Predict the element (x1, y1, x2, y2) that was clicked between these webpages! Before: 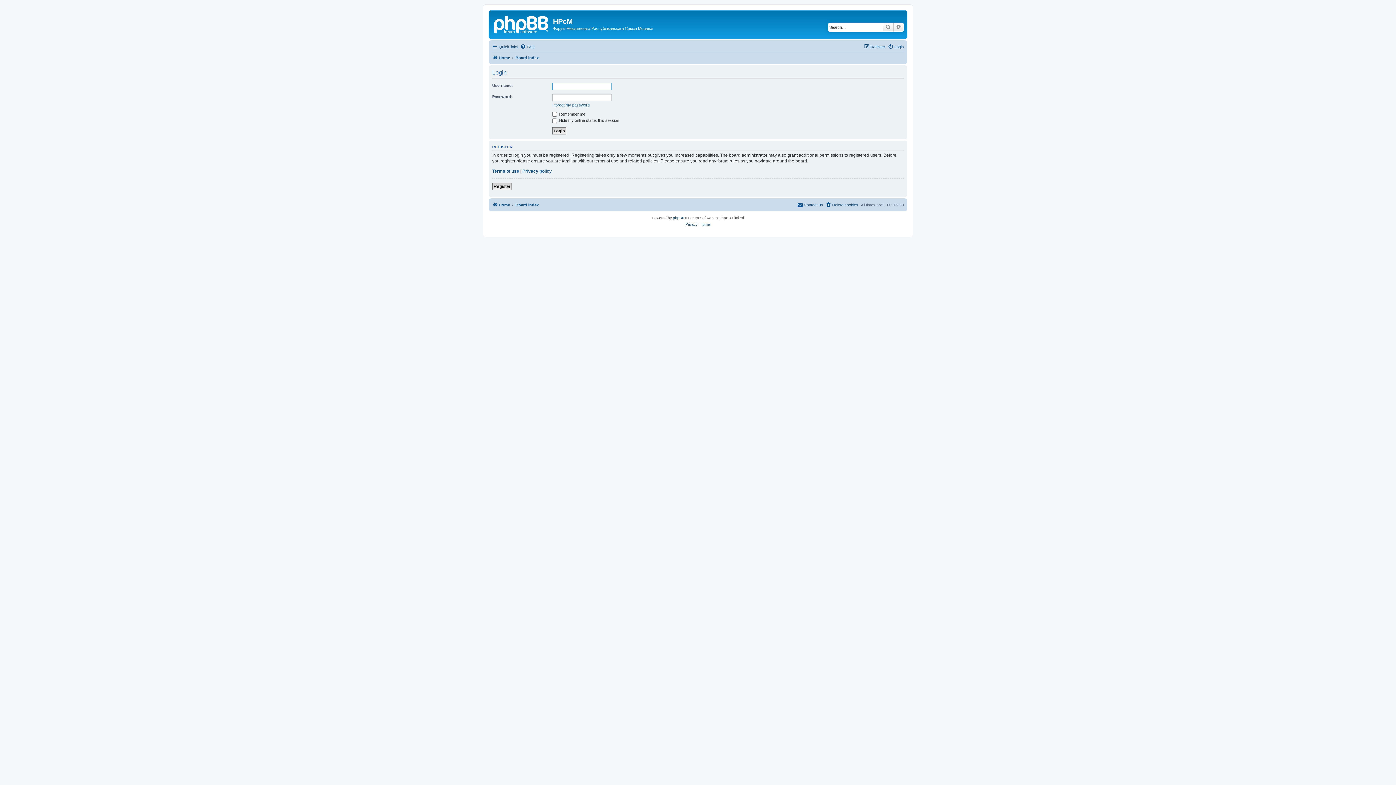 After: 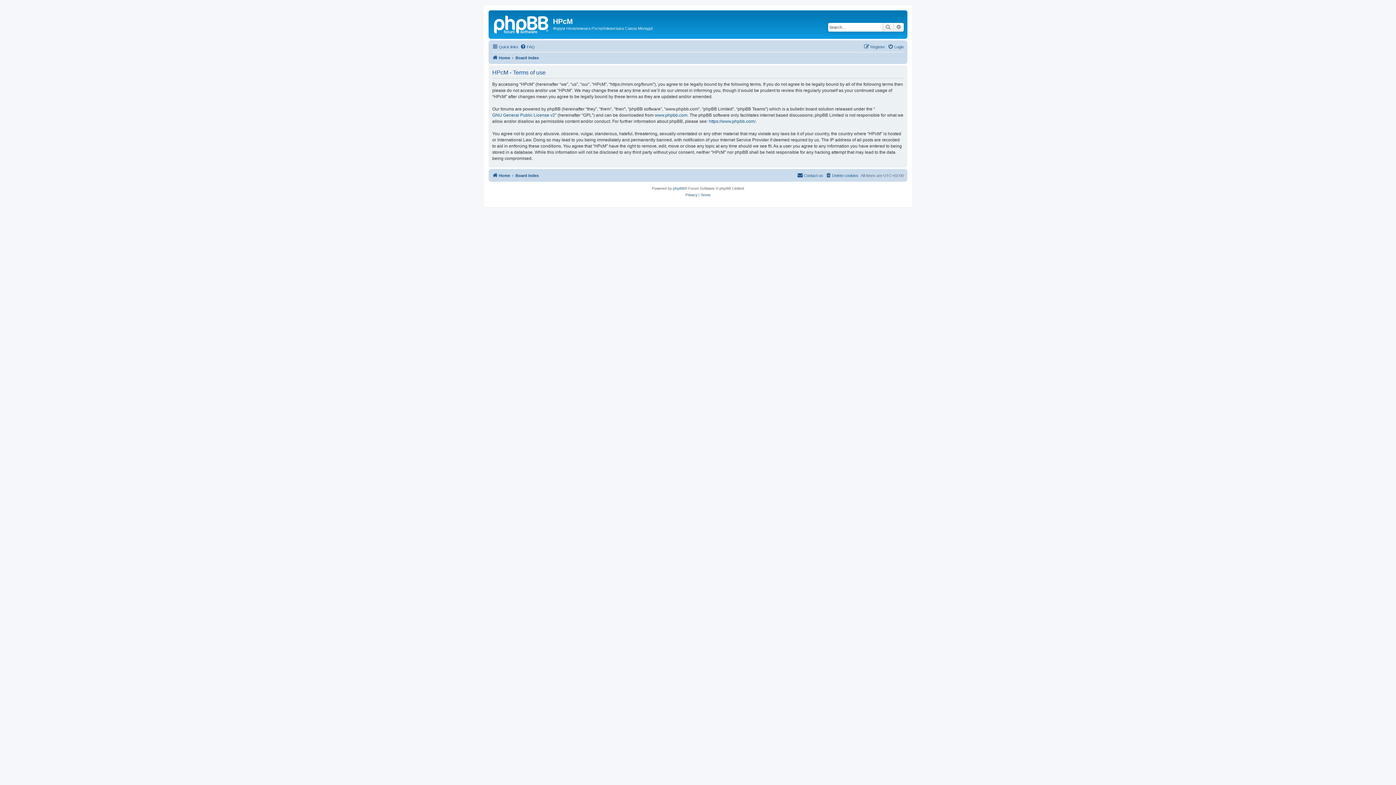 Action: bbox: (492, 168, 519, 174) label: Terms of use